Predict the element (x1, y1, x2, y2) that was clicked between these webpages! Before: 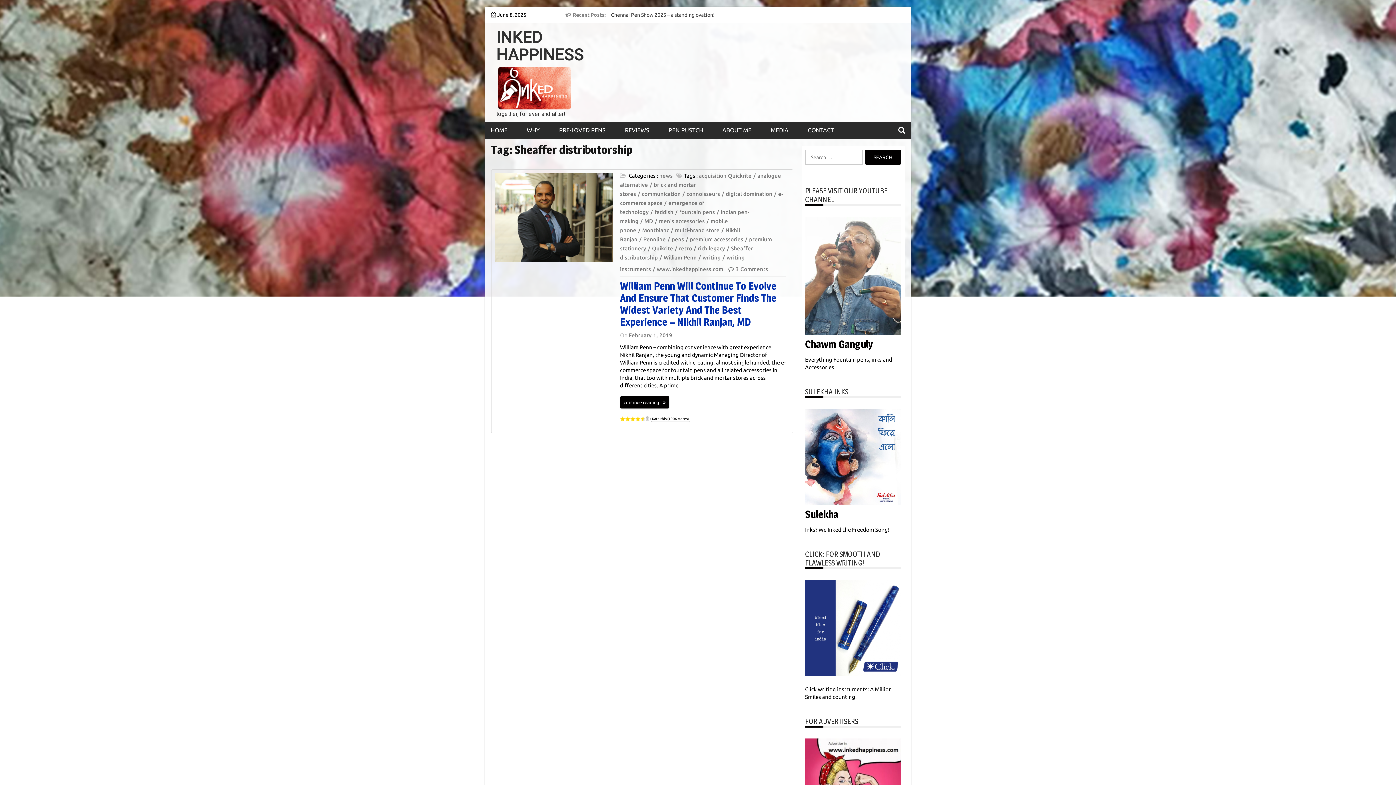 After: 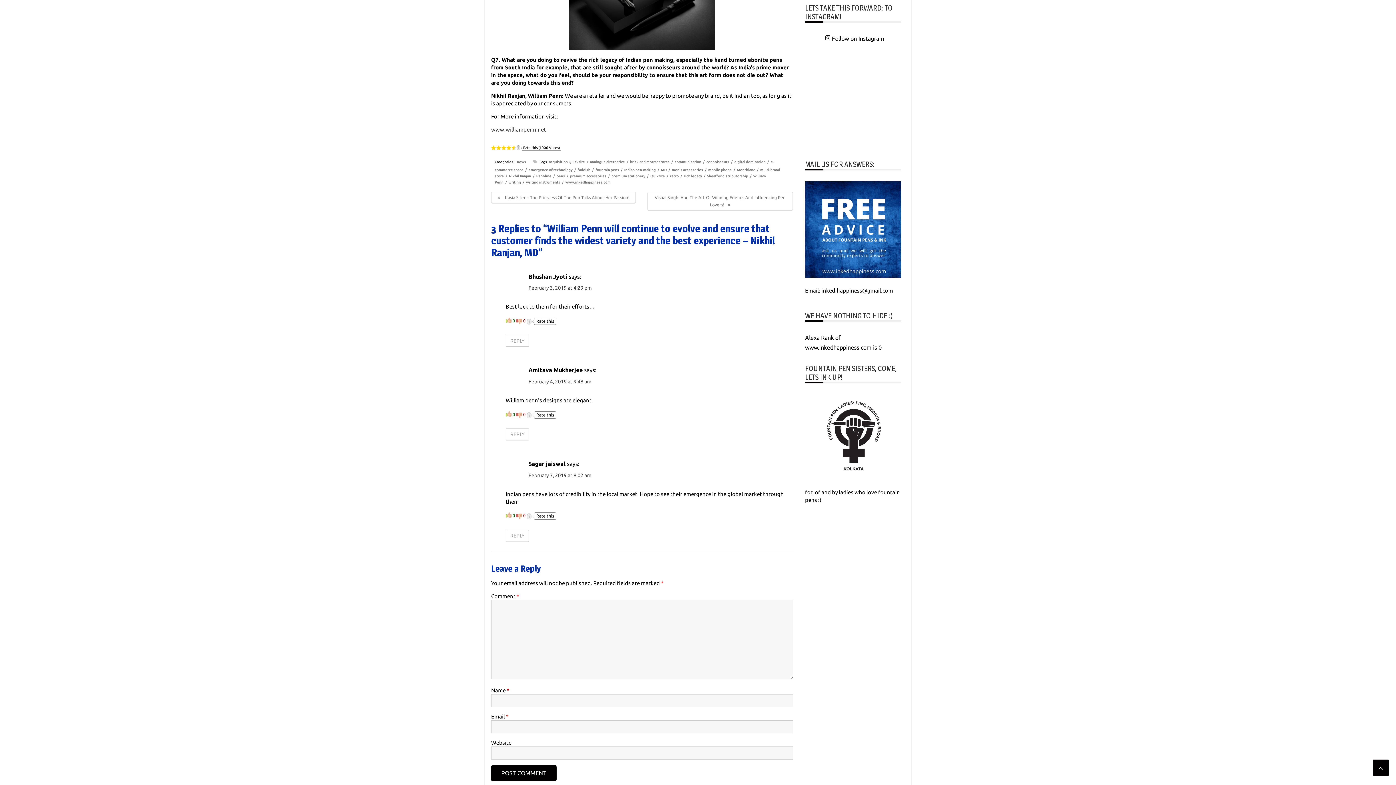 Action: bbox: (728, 266, 768, 272) label: 3 Comments